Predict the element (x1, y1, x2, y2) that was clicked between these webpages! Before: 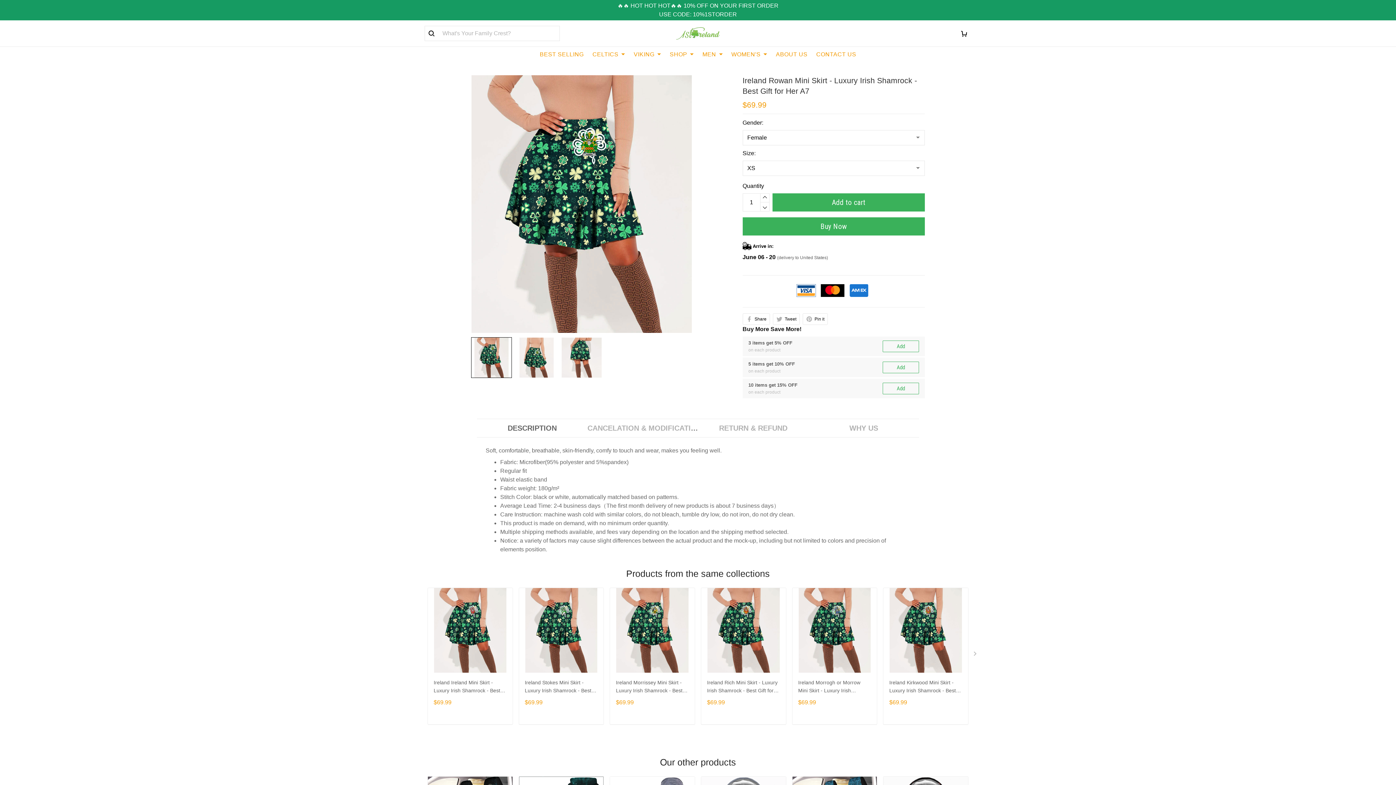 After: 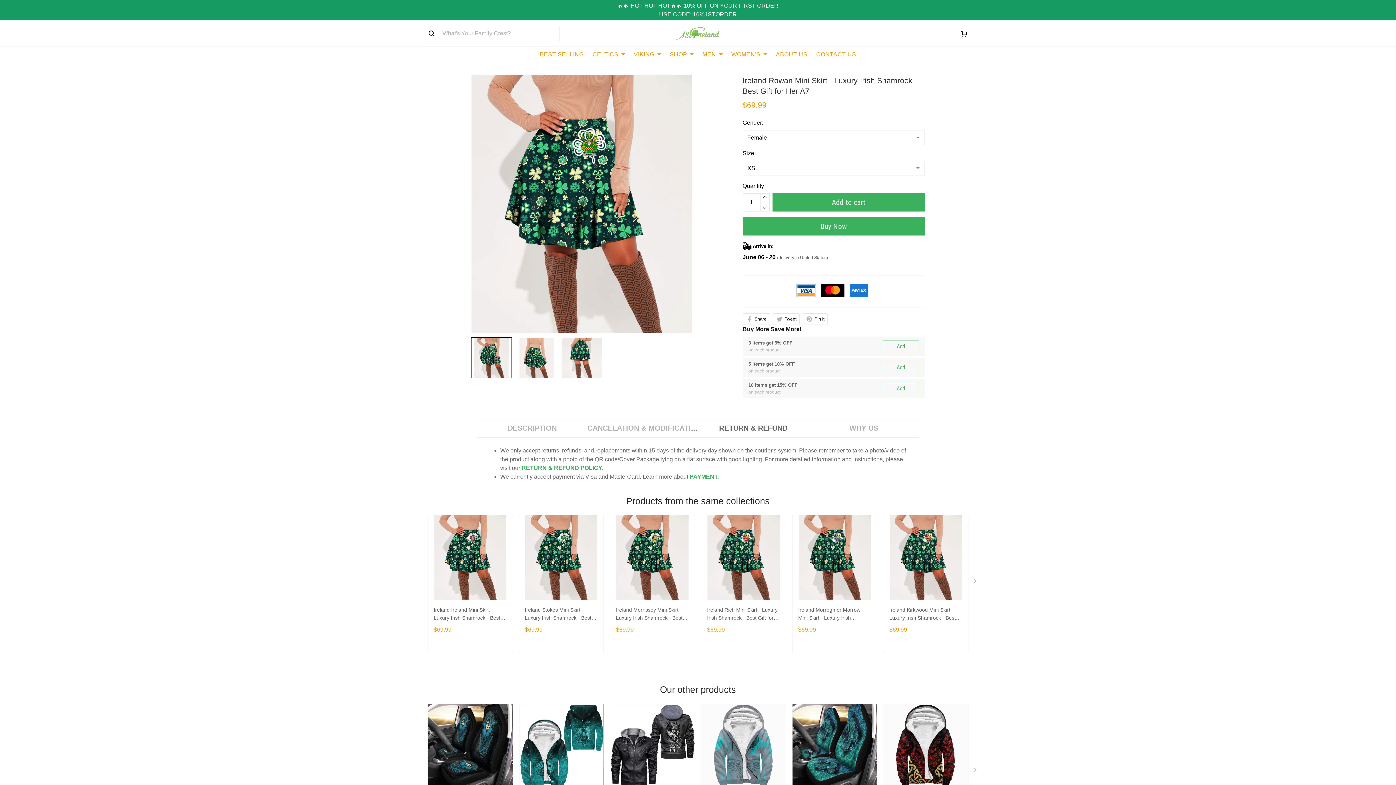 Action: bbox: (698, 397, 808, 406) label: RETURN & REFUND